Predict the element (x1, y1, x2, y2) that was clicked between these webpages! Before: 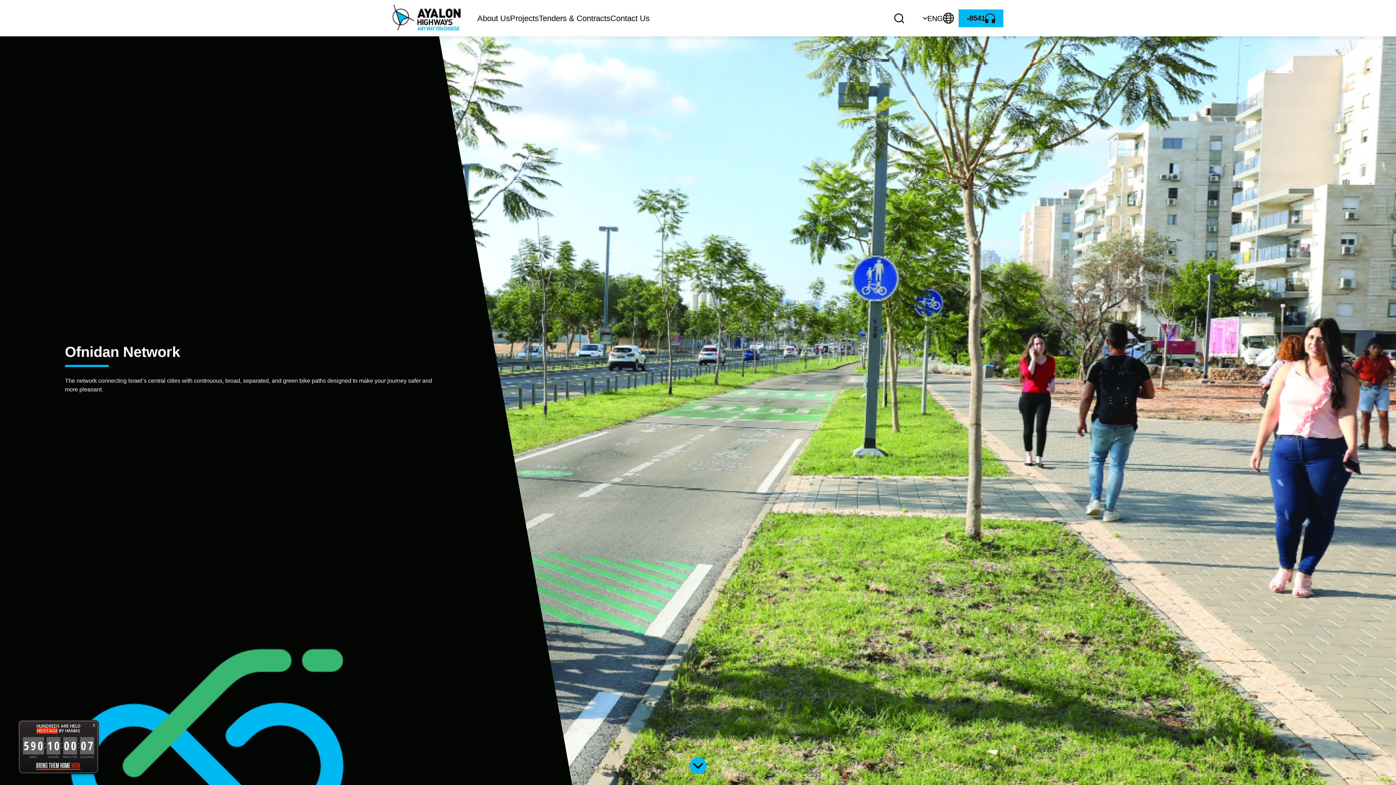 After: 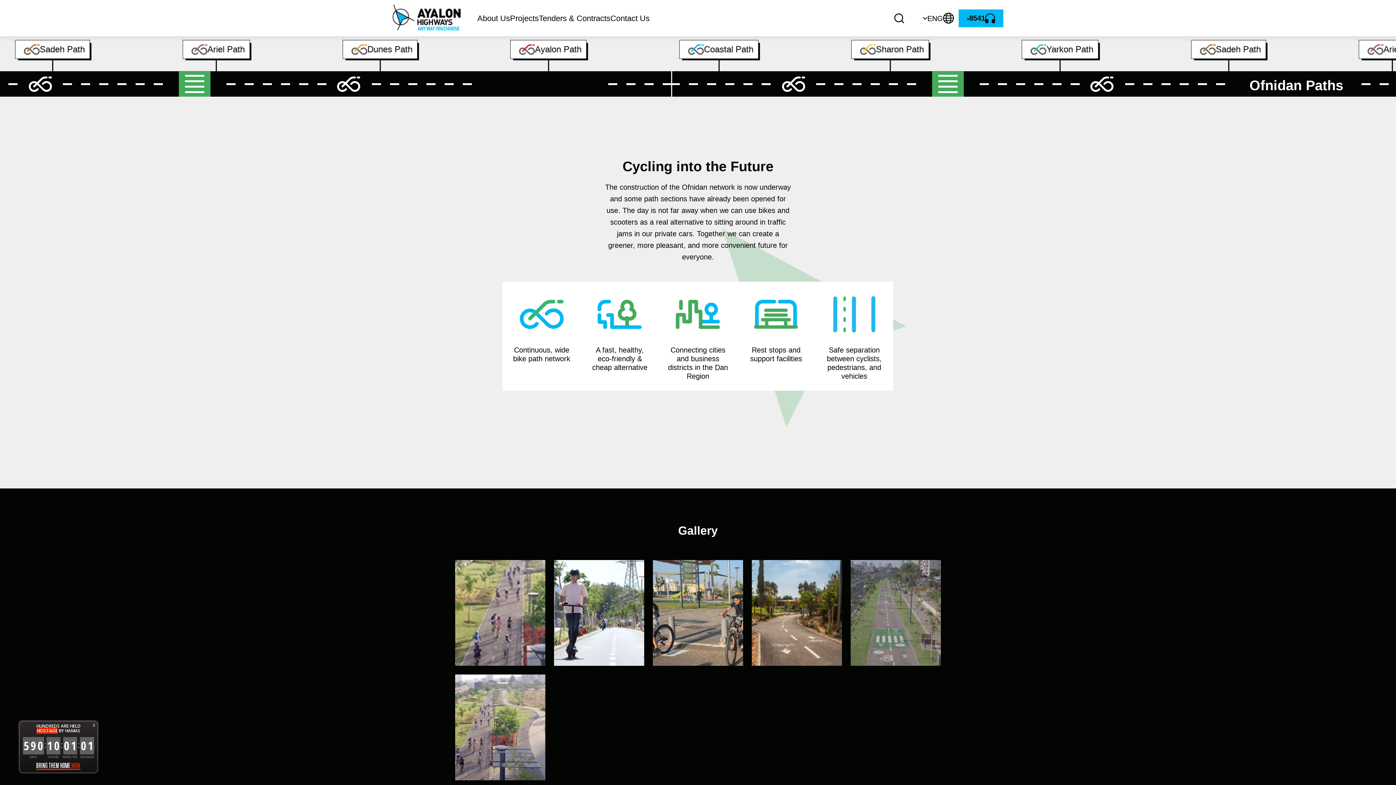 Action: bbox: (689, 757, 706, 774)